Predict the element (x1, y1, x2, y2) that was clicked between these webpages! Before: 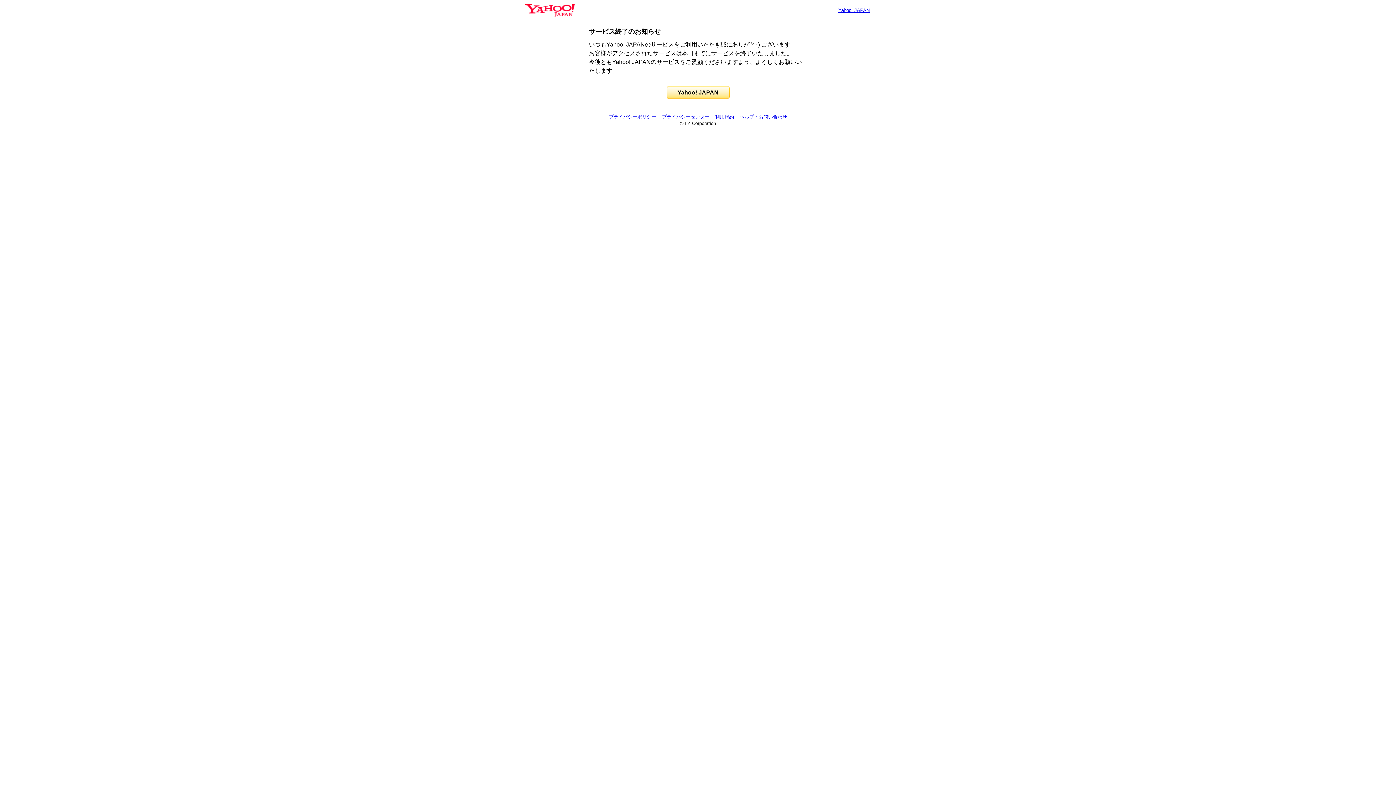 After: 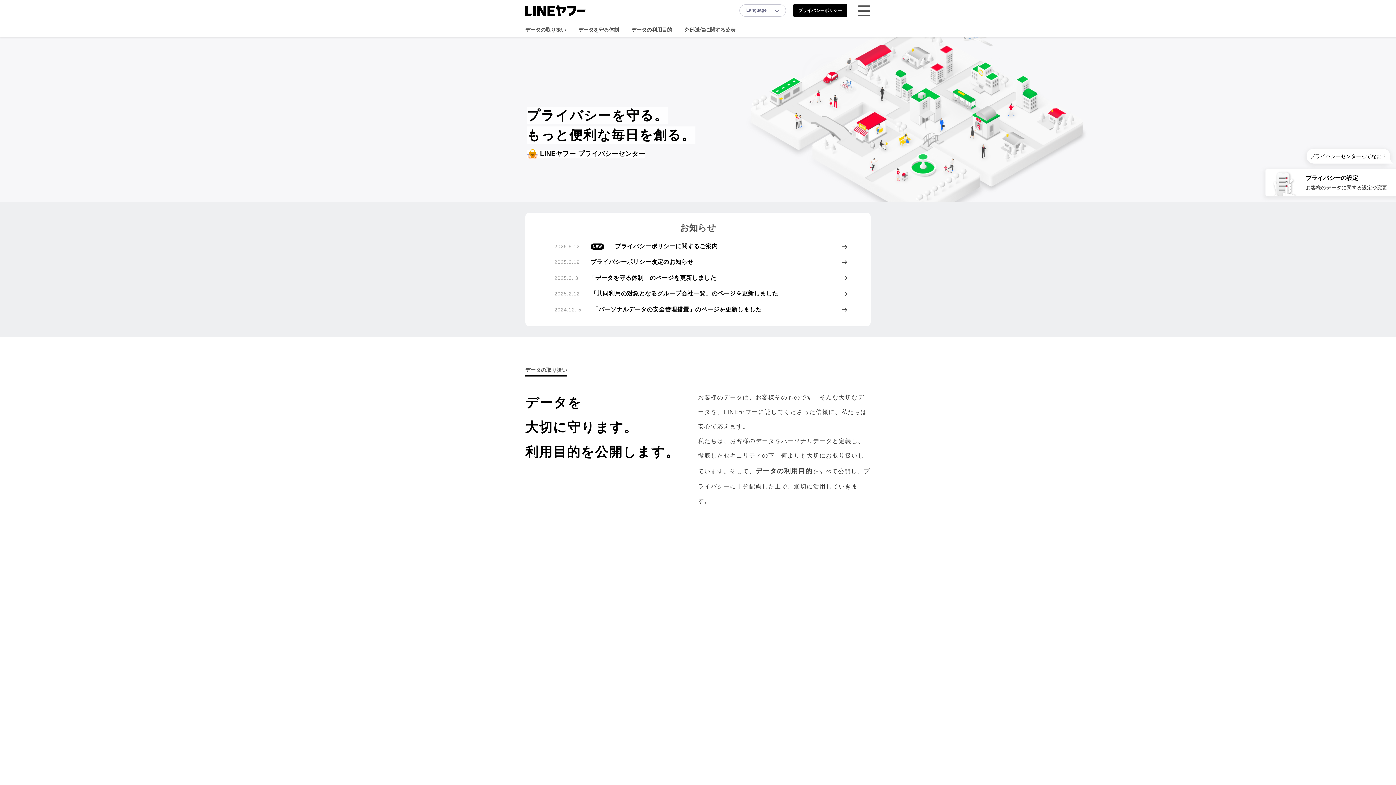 Action: label: プライバシーセンター bbox: (662, 114, 709, 119)